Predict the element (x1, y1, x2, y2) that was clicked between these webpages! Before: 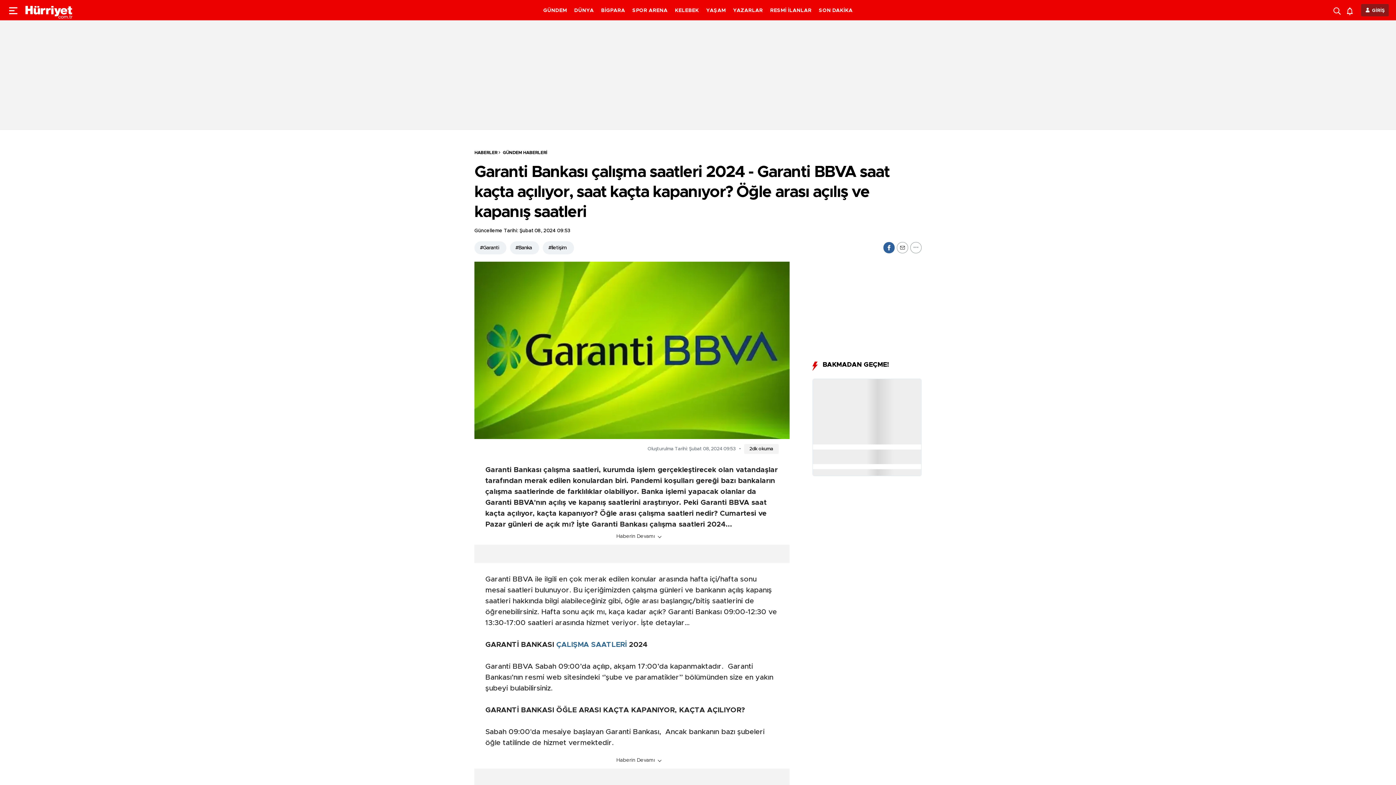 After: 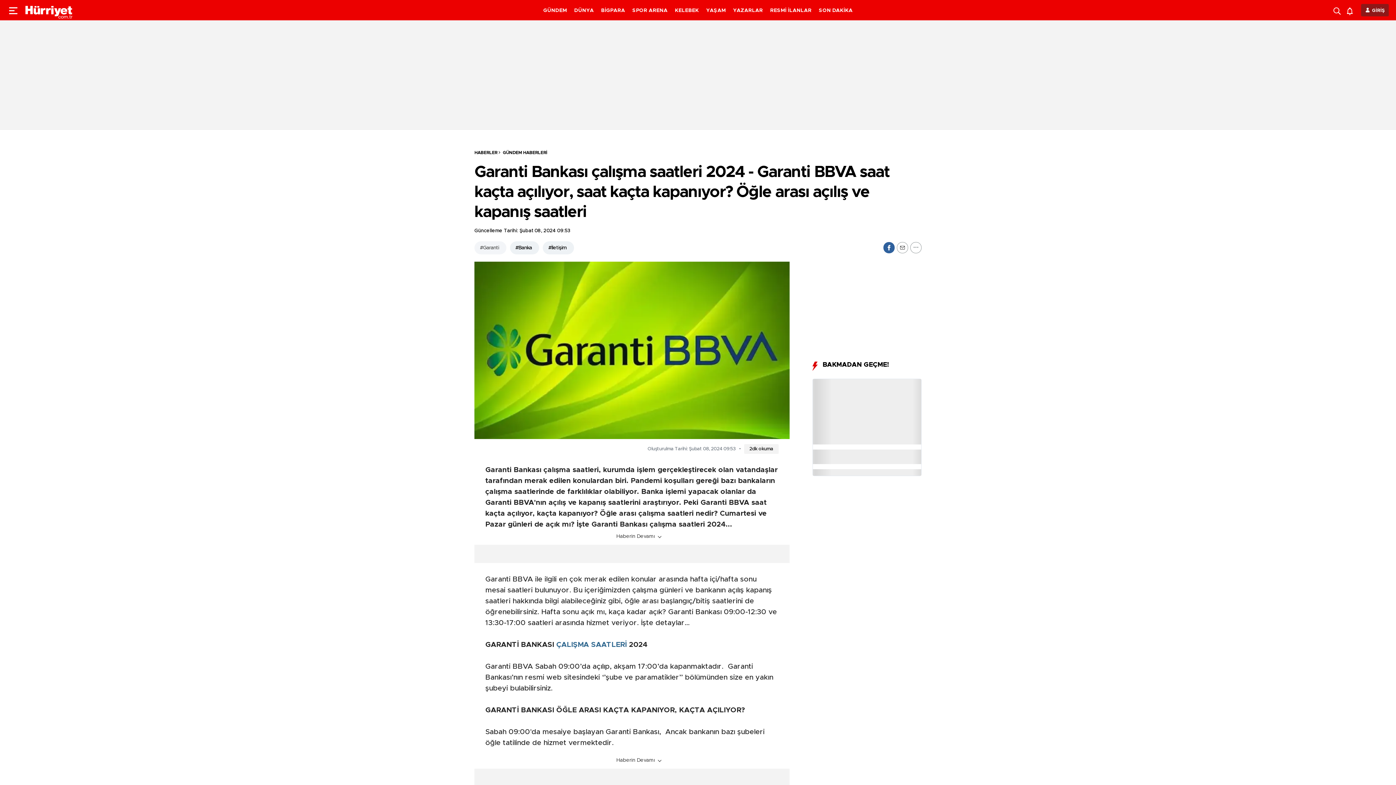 Action: label: #Garanti bbox: (474, 241, 506, 254)